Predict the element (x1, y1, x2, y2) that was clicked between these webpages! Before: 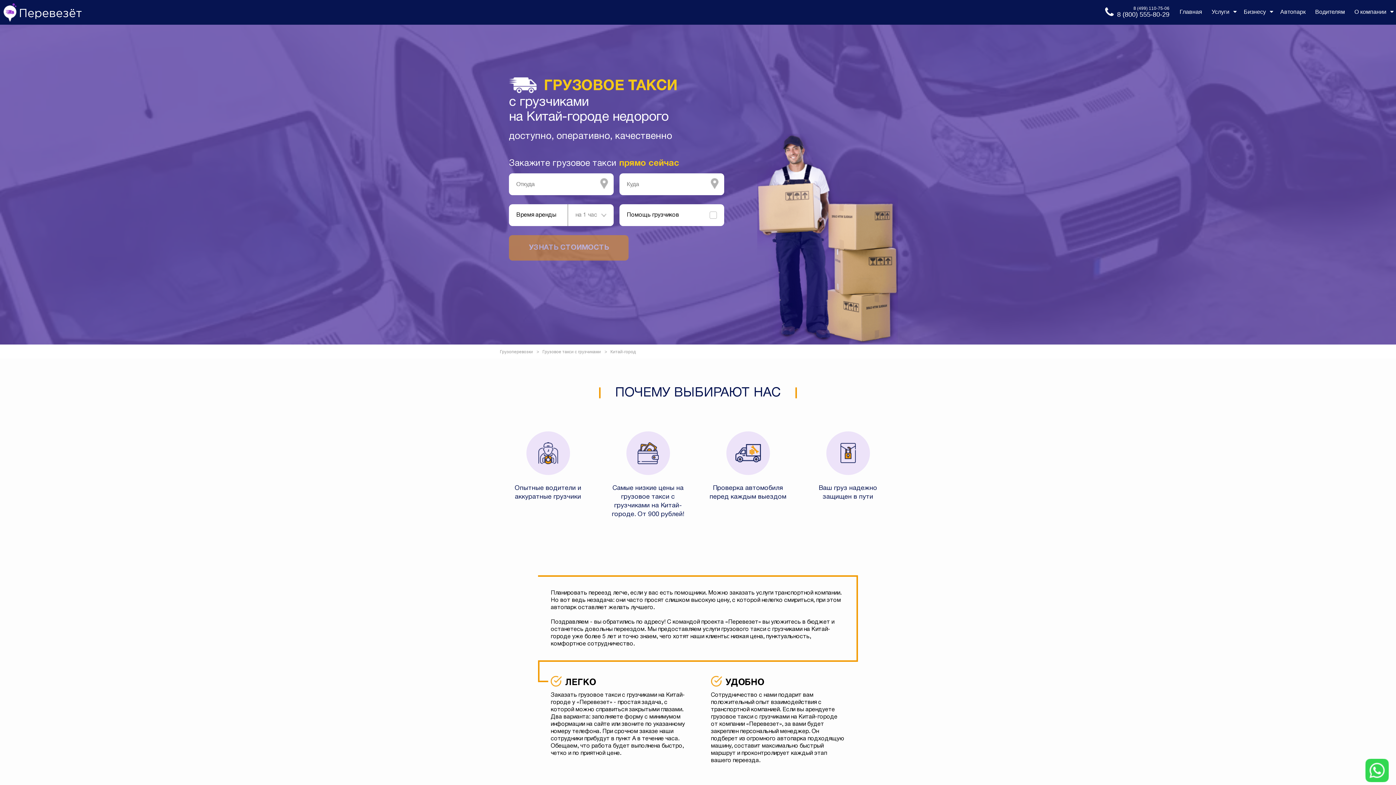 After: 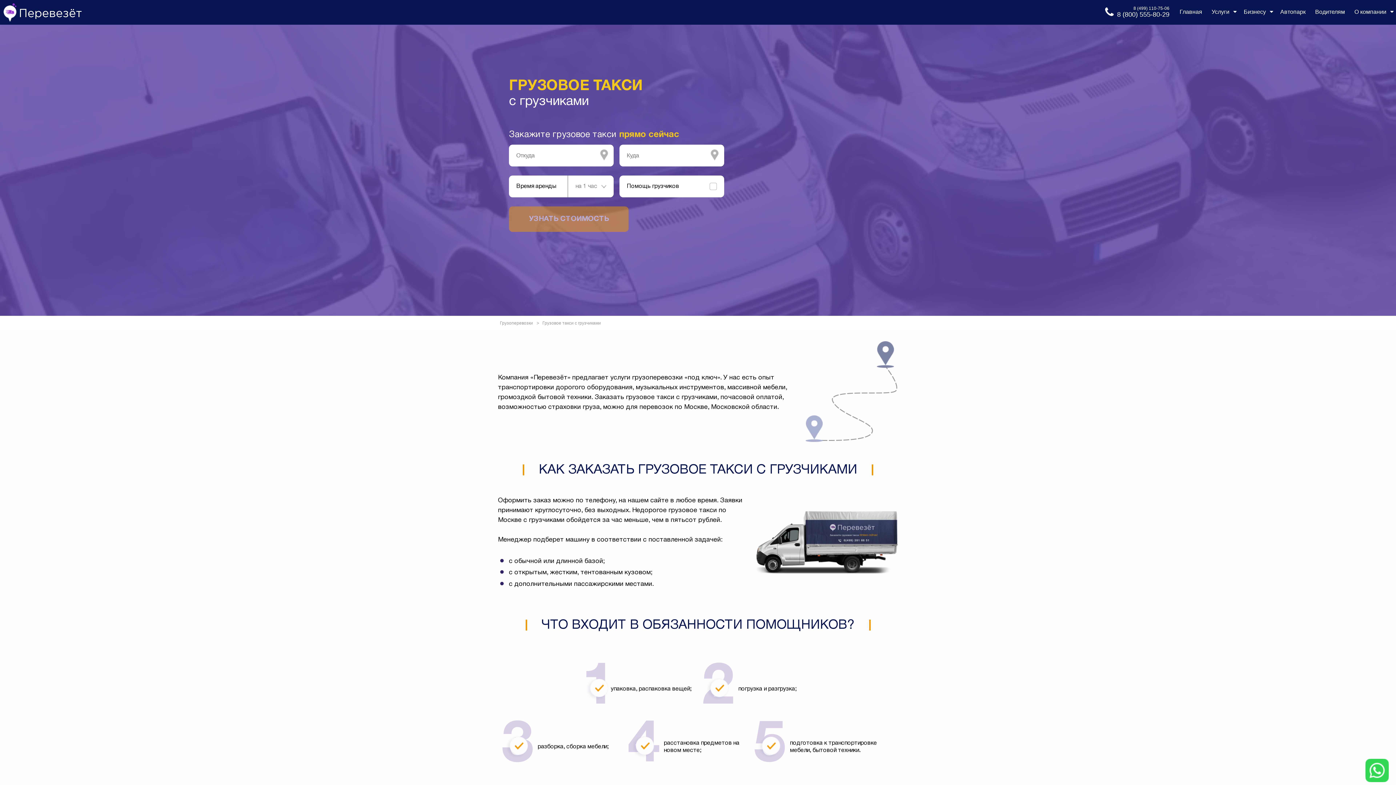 Action: label: Грузовое такси с грузчиками bbox: (542, 349, 601, 354)